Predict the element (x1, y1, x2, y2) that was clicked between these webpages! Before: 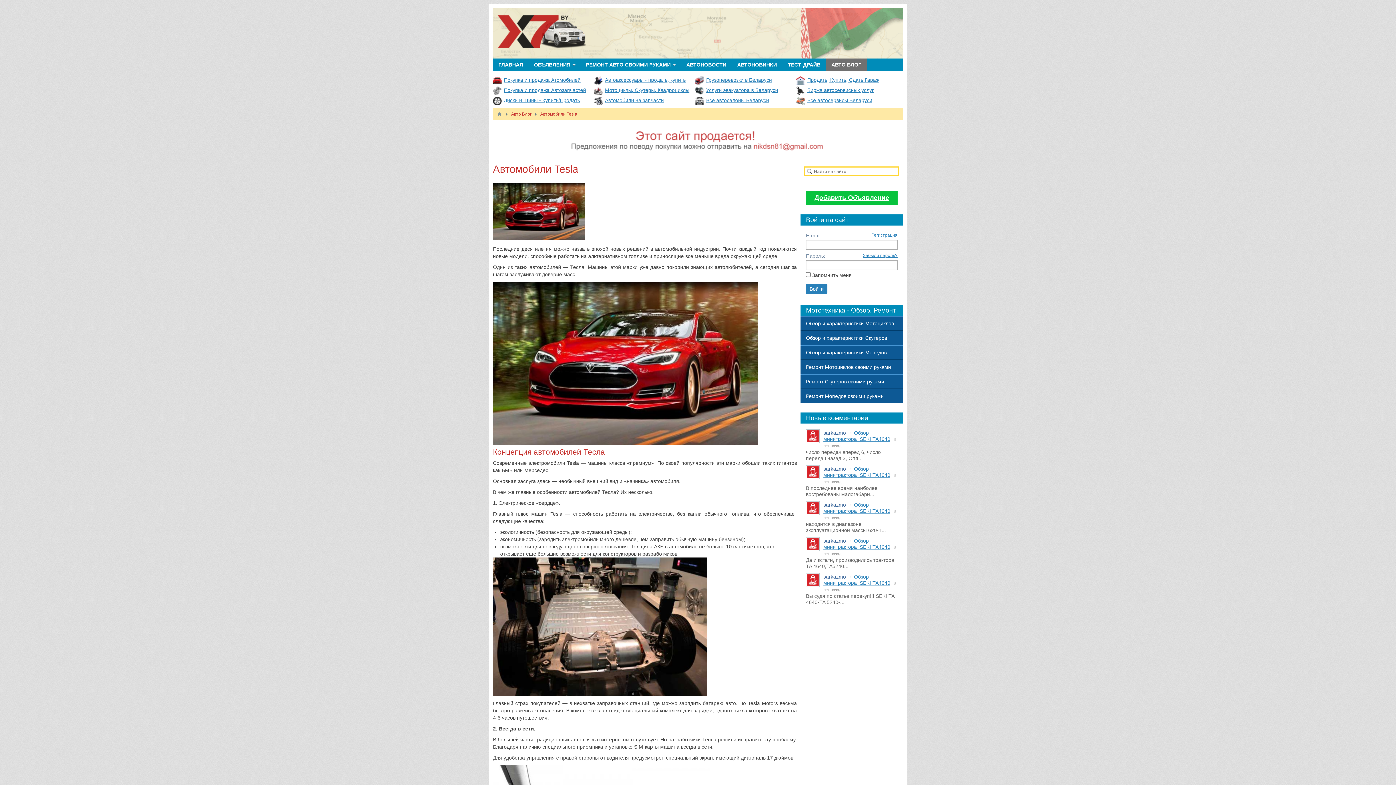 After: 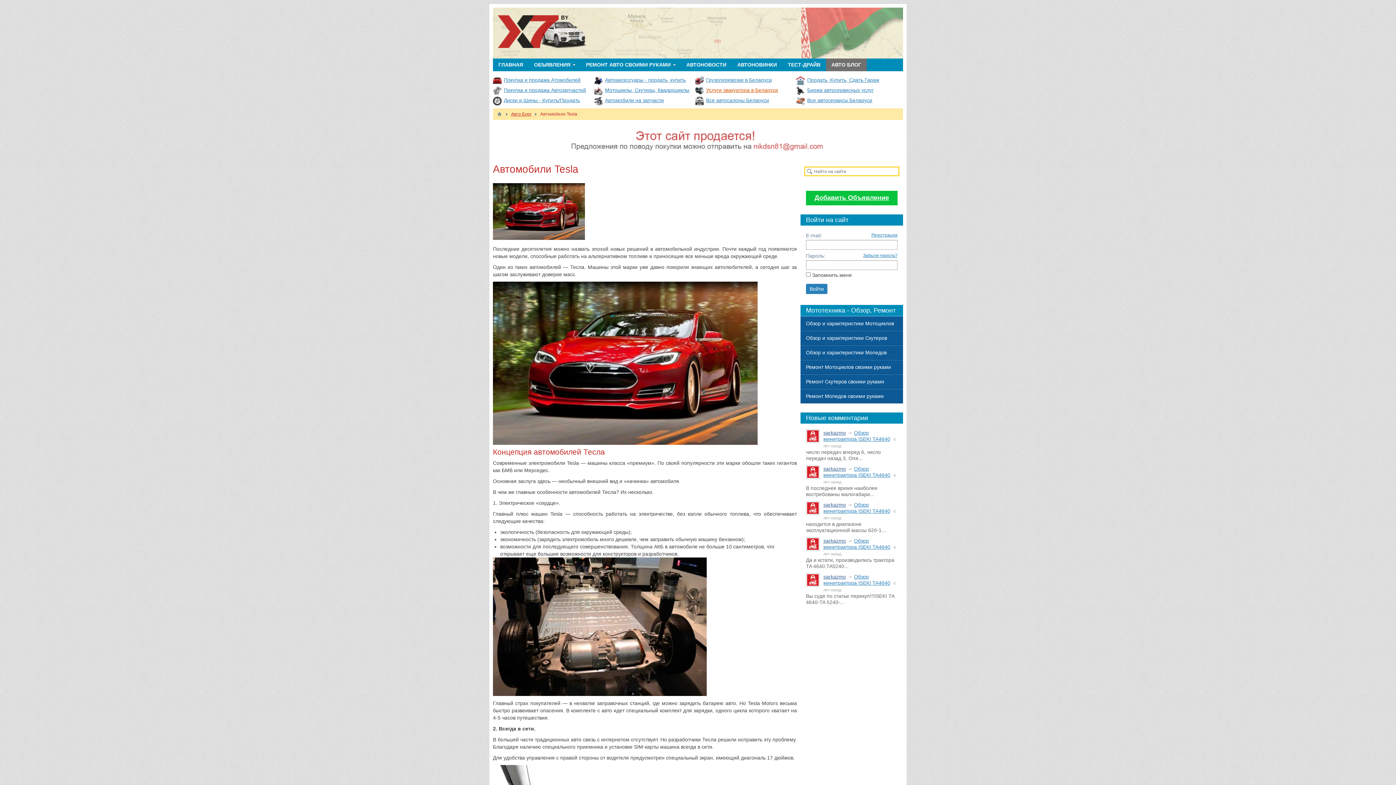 Action: bbox: (706, 87, 778, 93) label: Услуги эвакуатора в Беларуси